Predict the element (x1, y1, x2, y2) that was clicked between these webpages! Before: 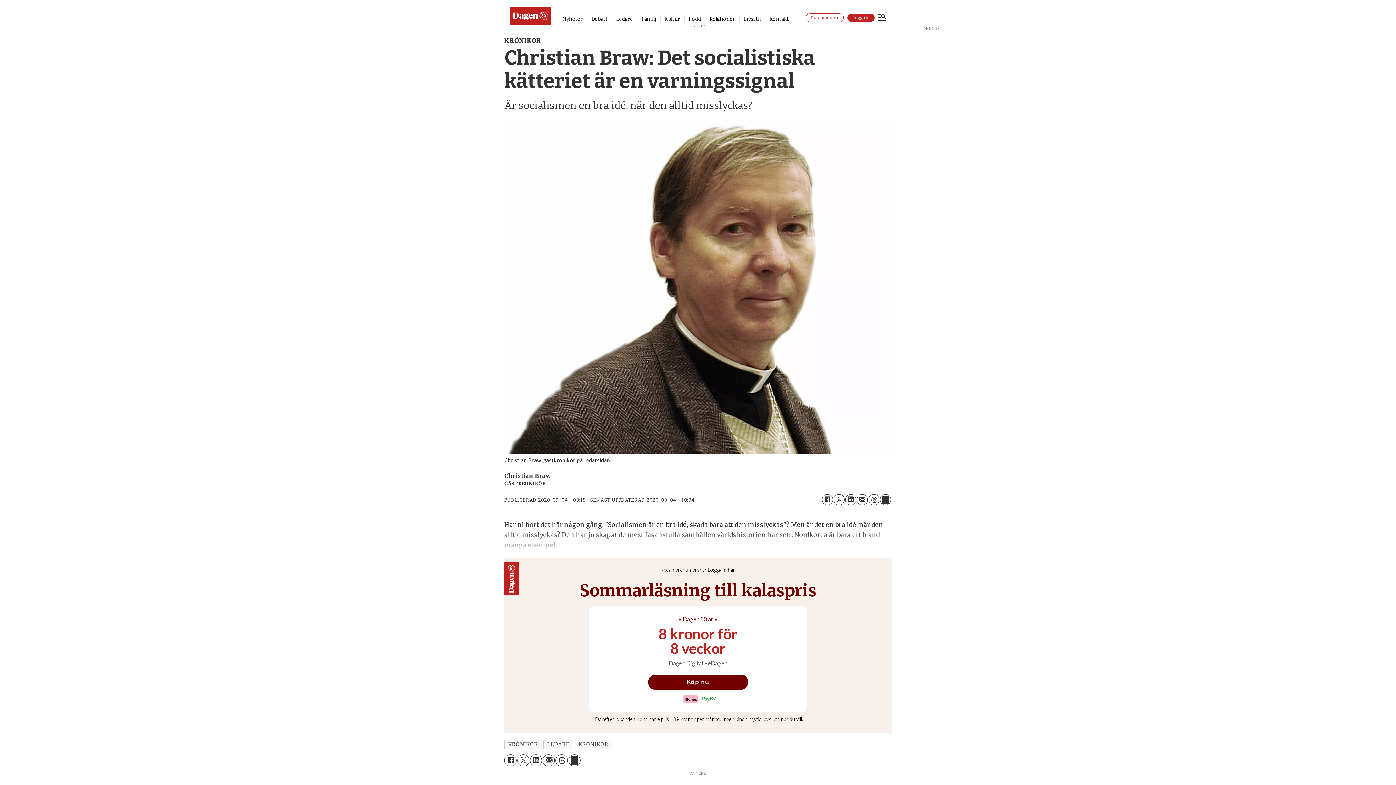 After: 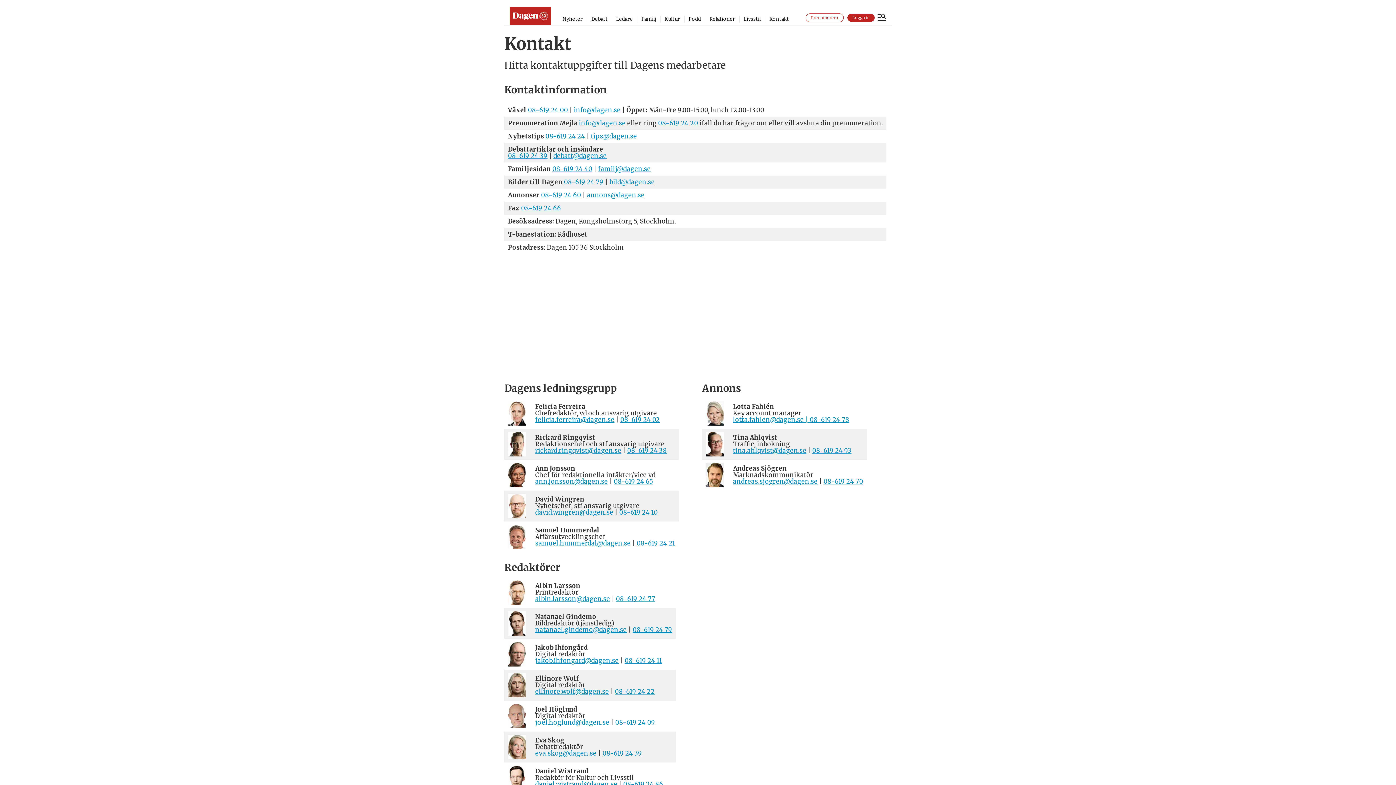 Action: label: Kontakt bbox: (769, 16, 789, 22)